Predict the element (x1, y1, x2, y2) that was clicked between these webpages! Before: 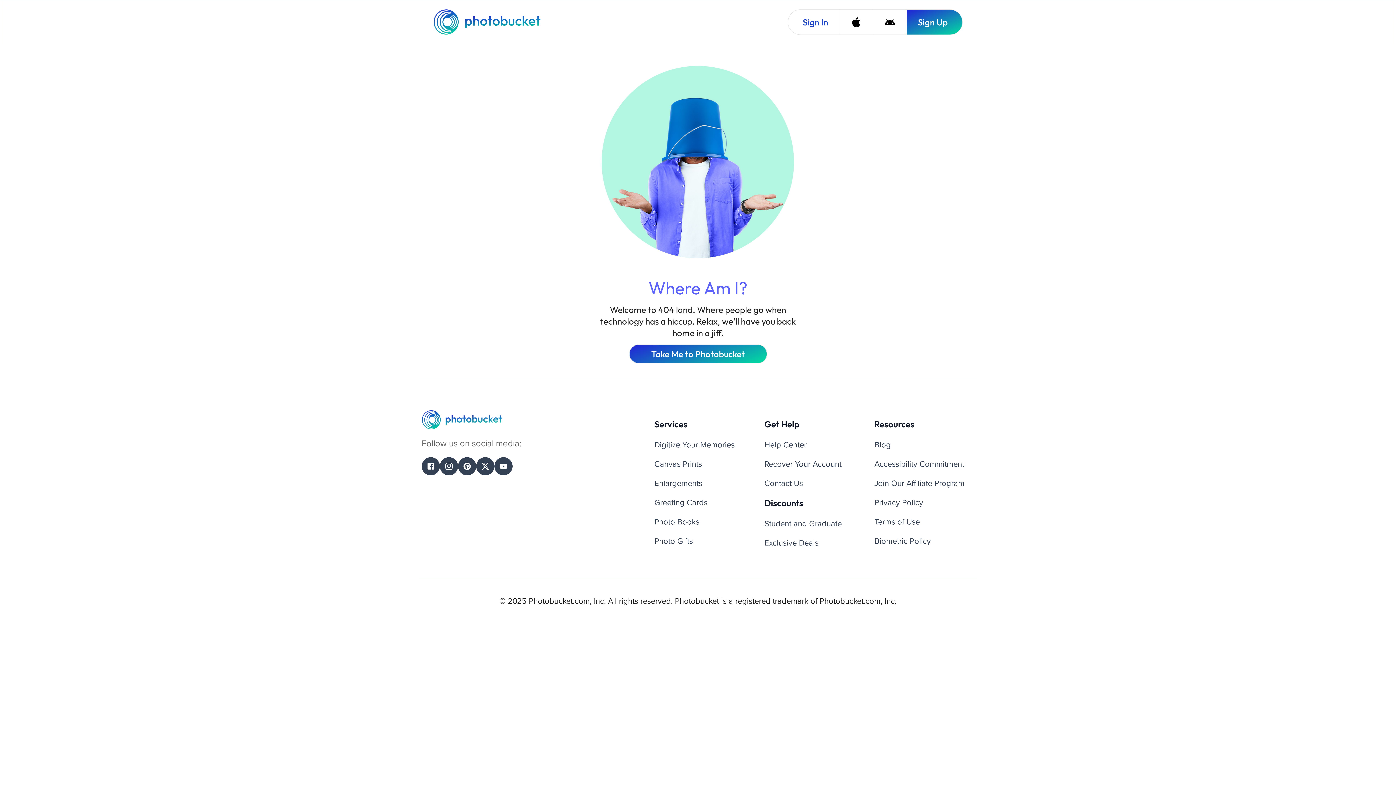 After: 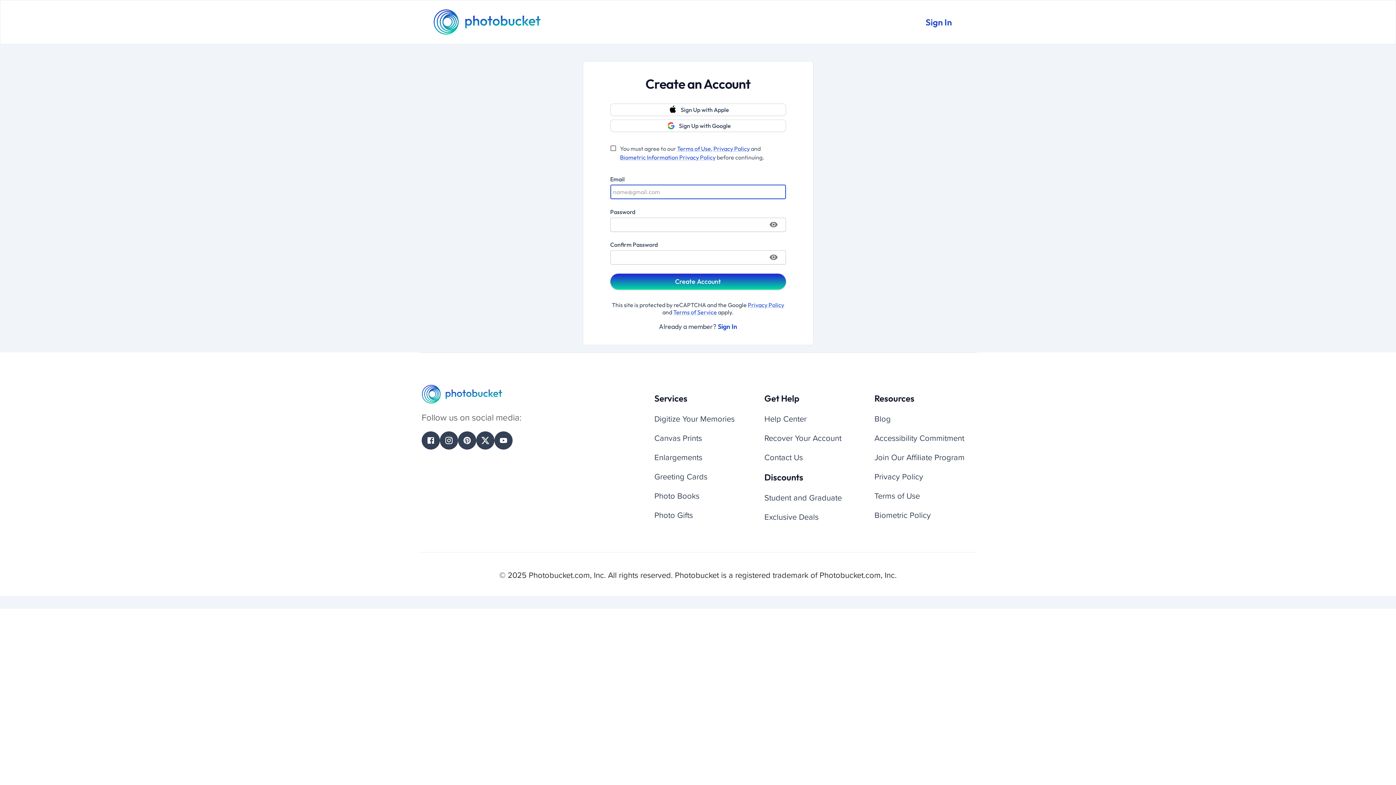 Action: bbox: (906, 9, 962, 34) label: Sign Up